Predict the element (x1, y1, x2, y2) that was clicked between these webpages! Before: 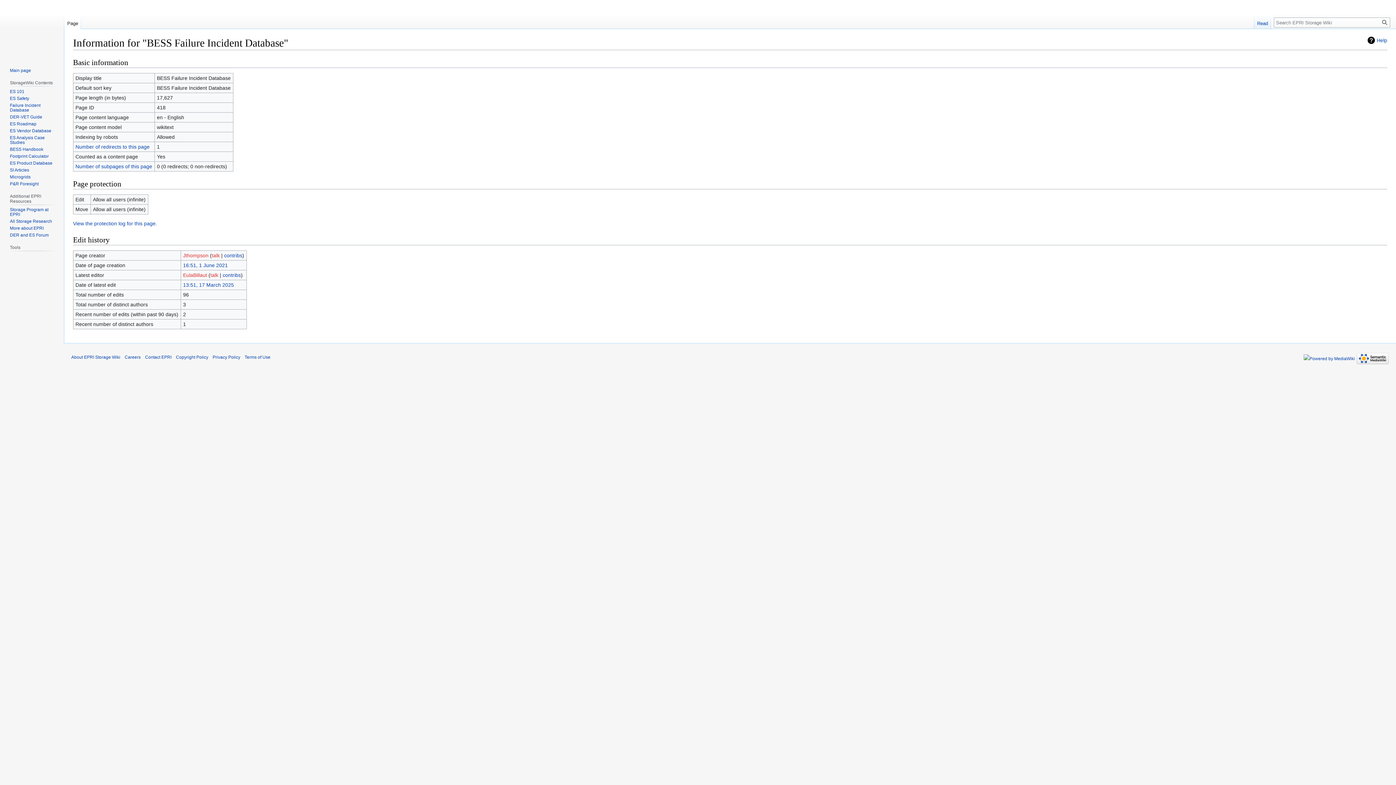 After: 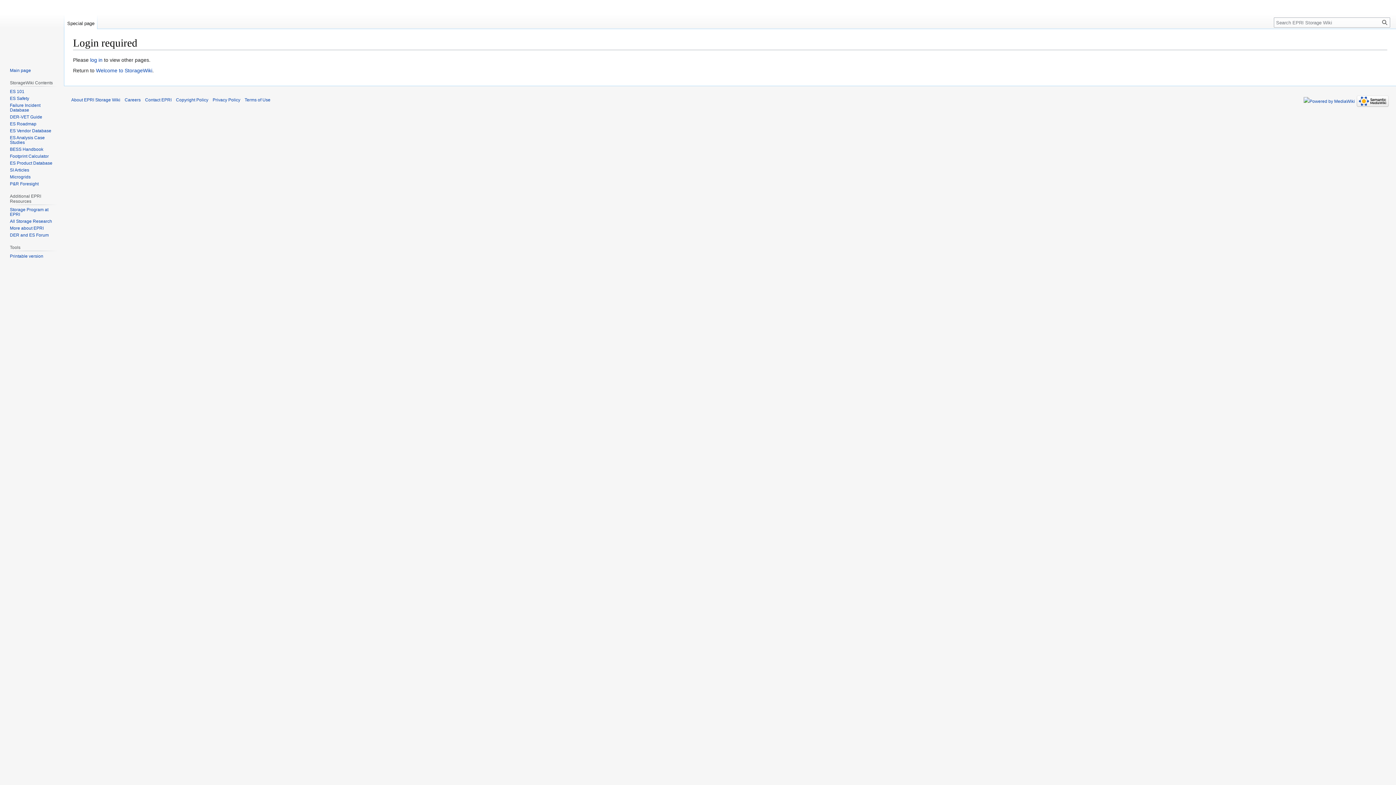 Action: bbox: (75, 163, 152, 169) label: Number of subpages of this page